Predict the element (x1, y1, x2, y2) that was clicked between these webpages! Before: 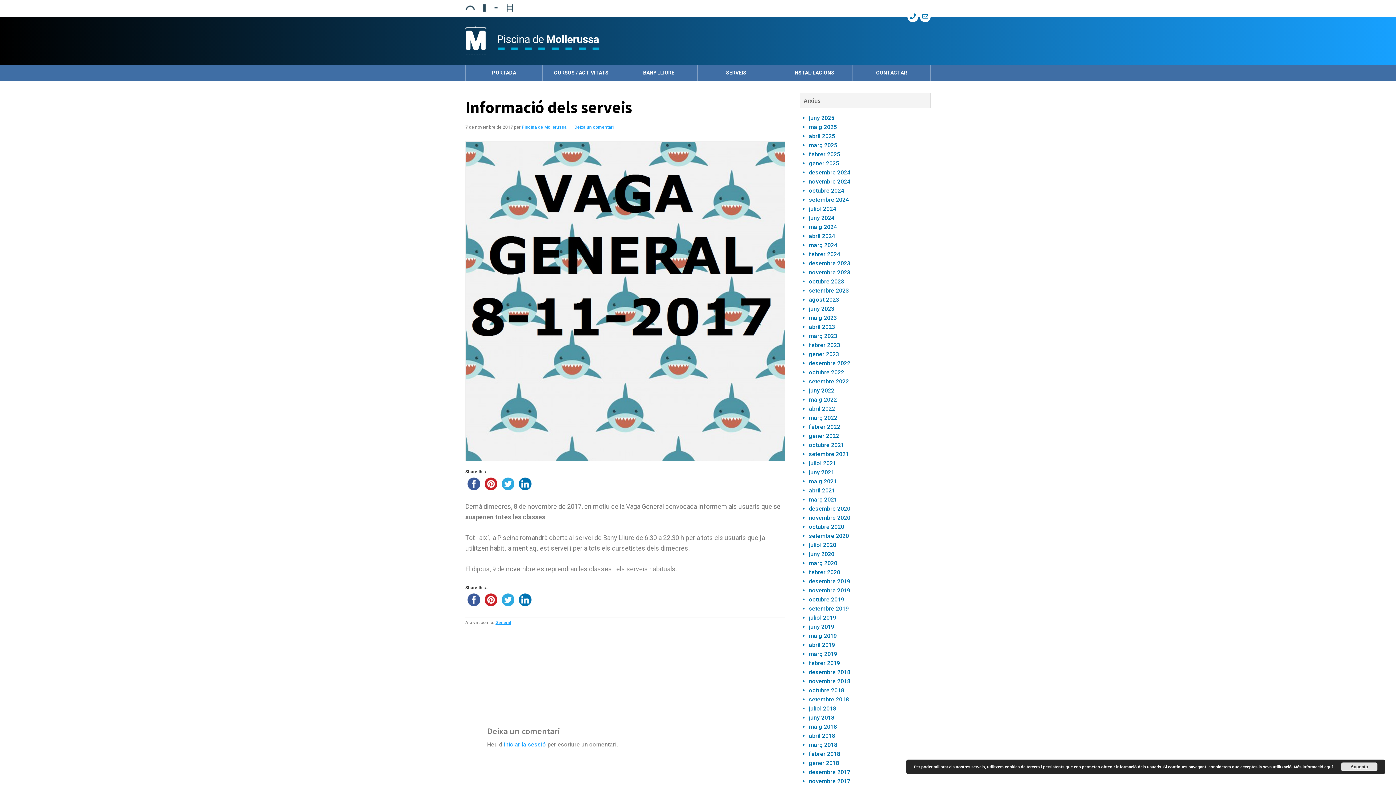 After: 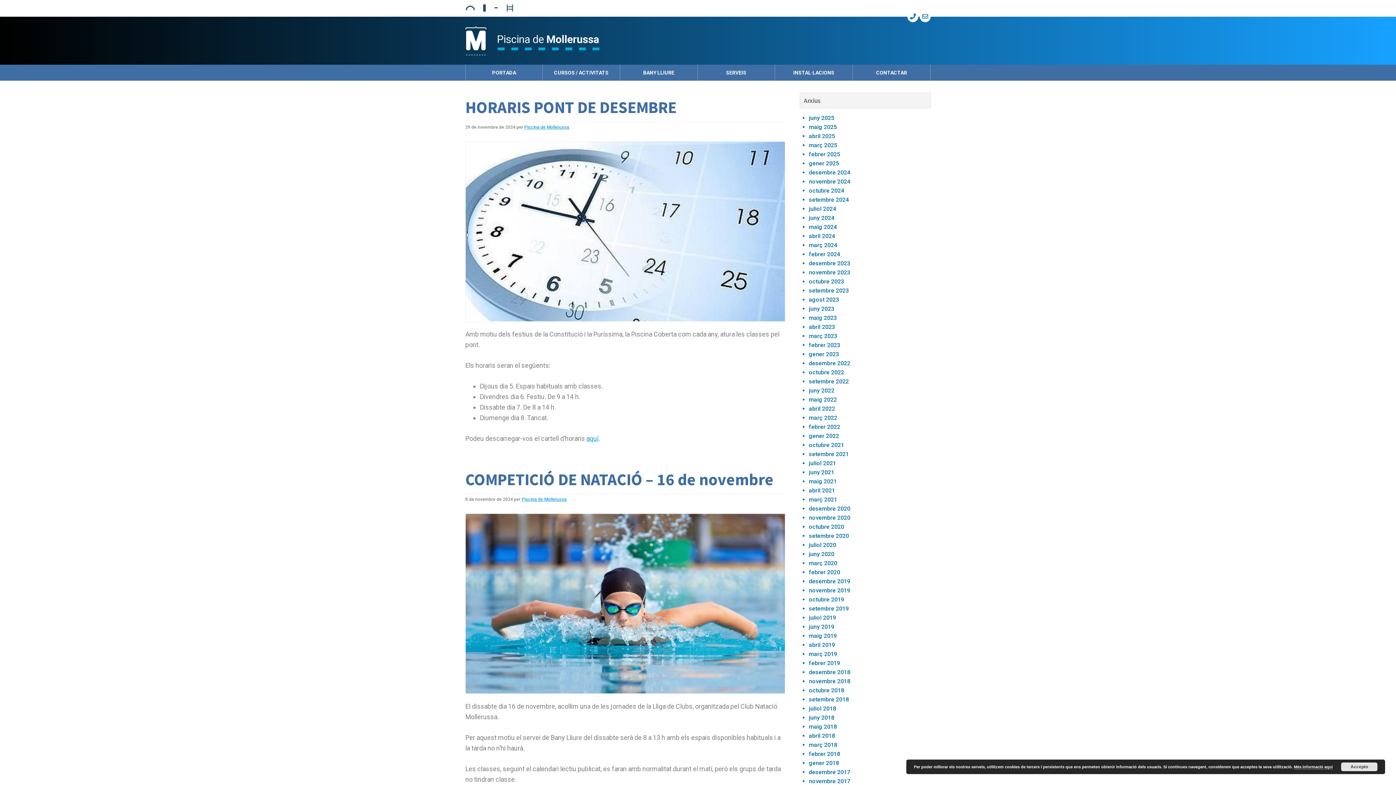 Action: bbox: (809, 177, 930, 186) label: novembre 2024